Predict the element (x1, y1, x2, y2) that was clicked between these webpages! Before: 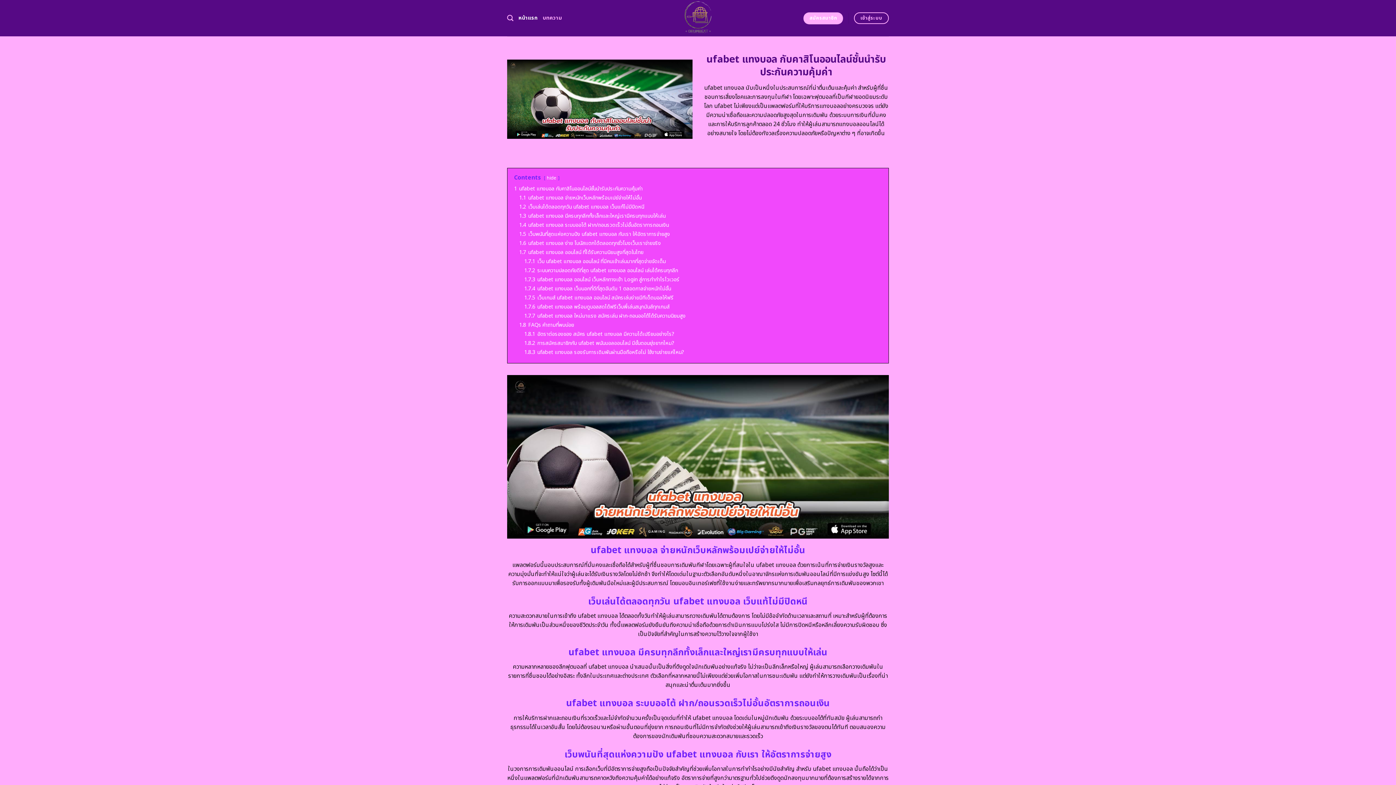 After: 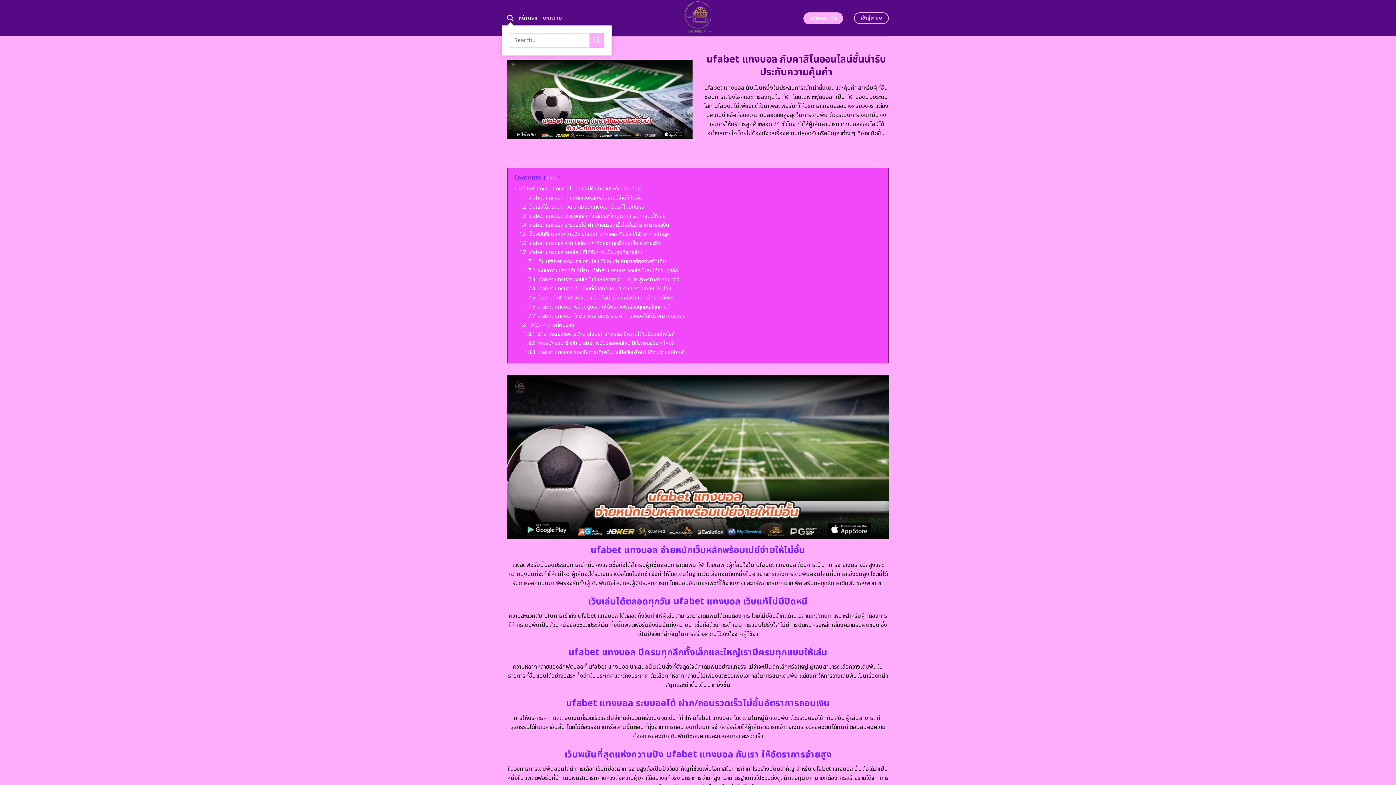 Action: bbox: (507, 10, 513, 25) label: Search